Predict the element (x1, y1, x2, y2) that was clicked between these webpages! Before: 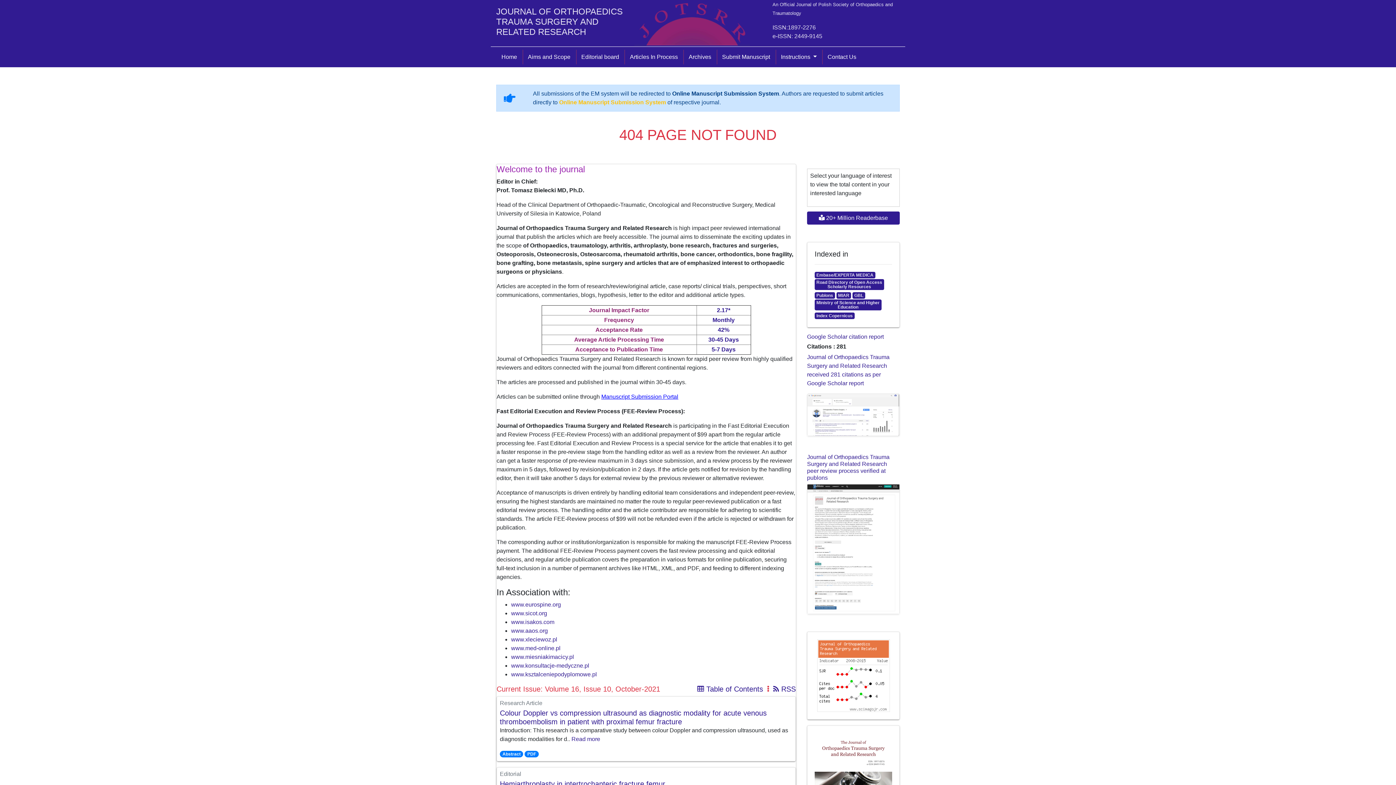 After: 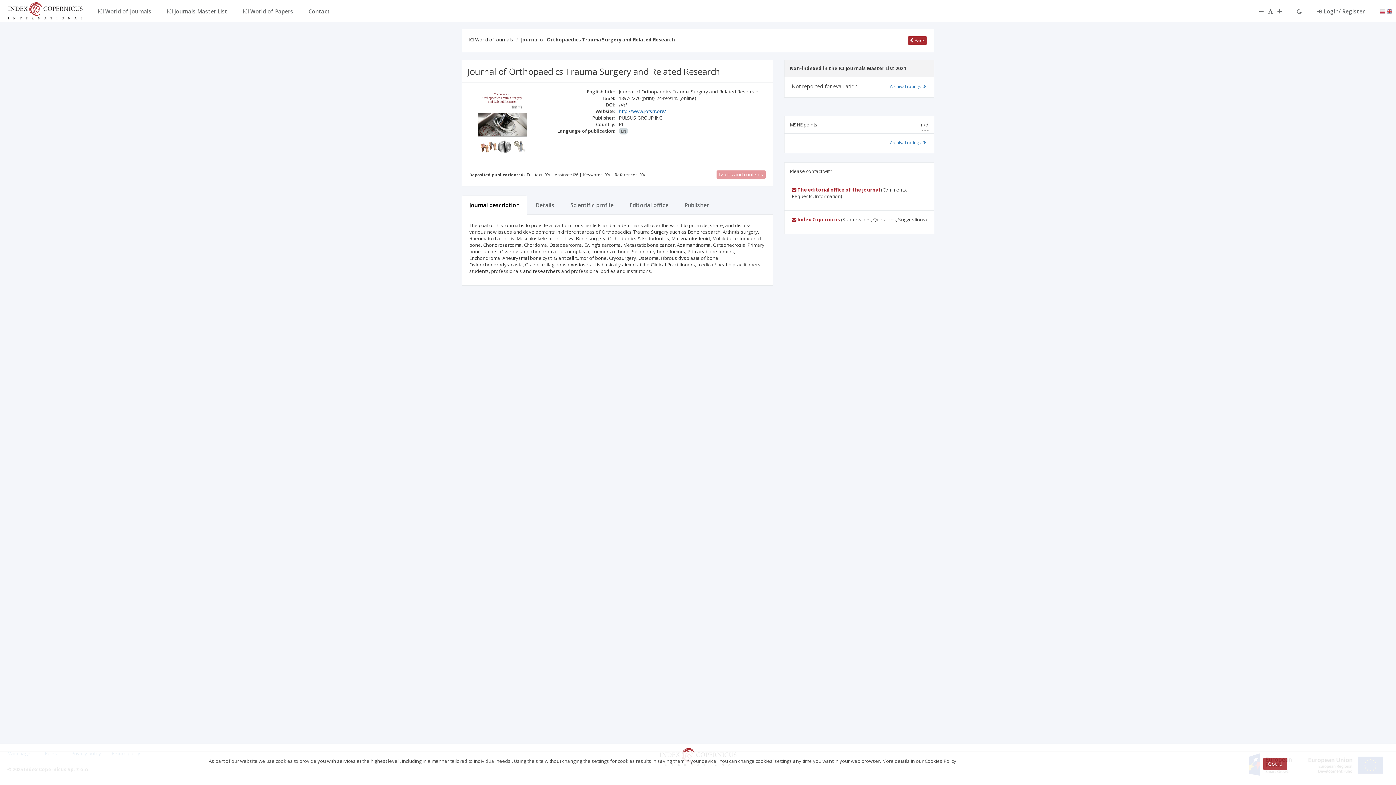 Action: label: Index Copernicus bbox: (814, 312, 854, 318)